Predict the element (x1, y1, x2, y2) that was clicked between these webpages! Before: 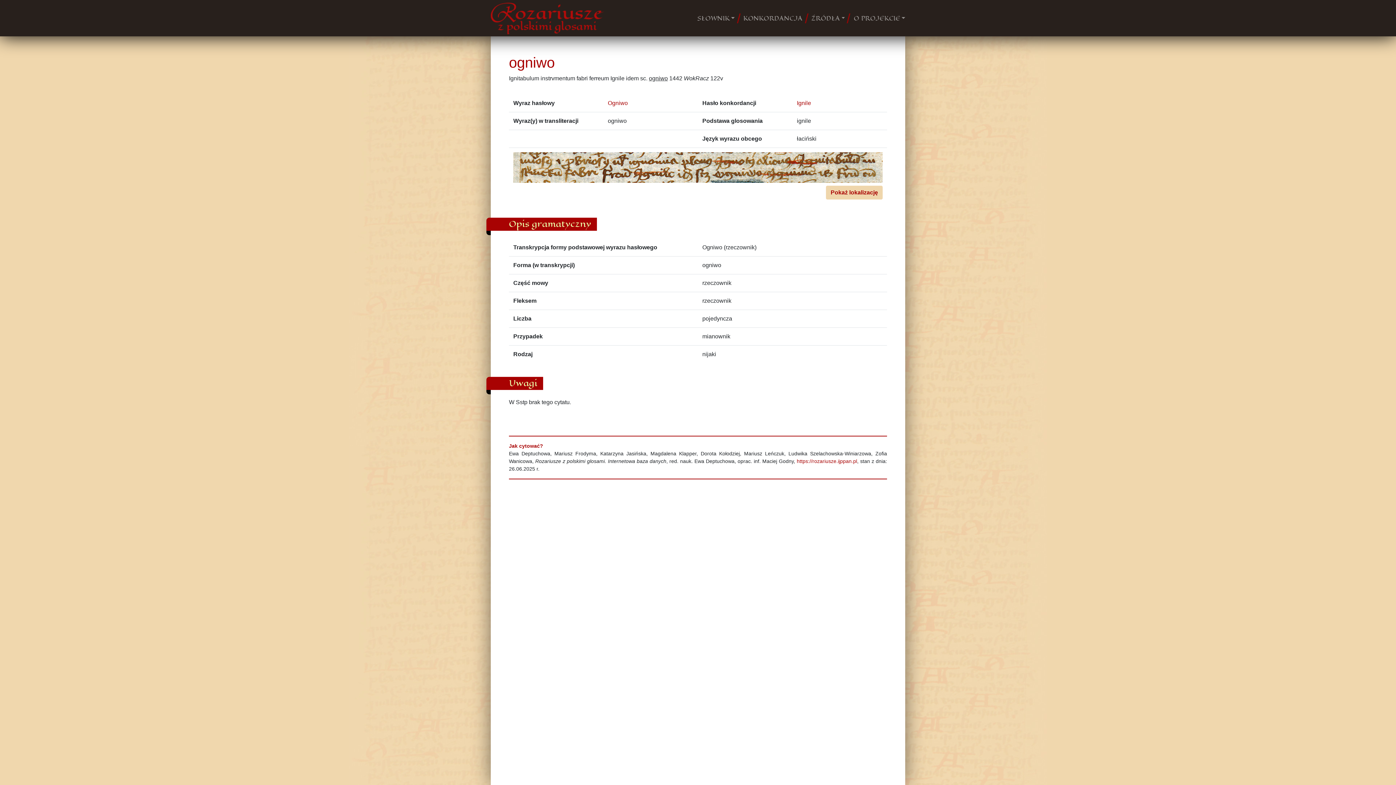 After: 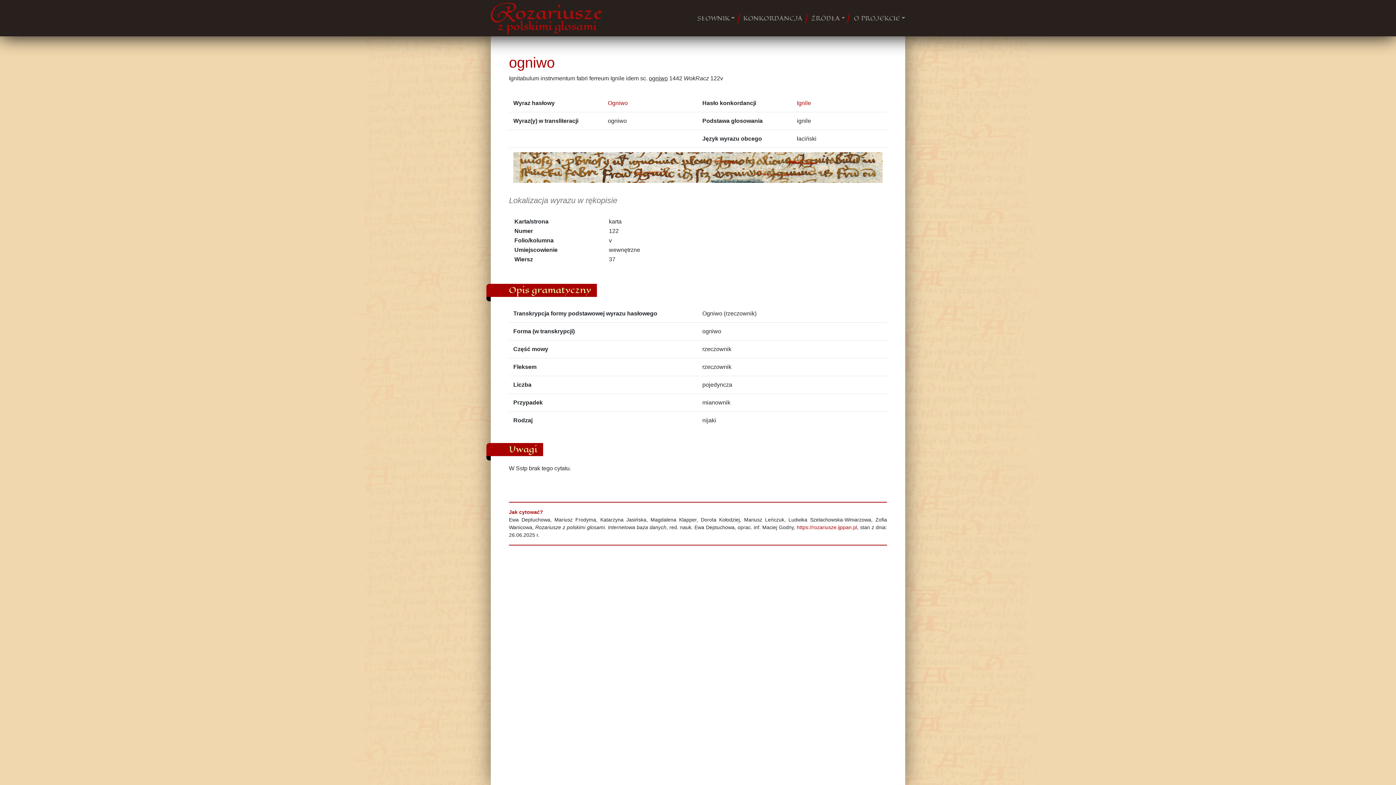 Action: bbox: (826, 185, 882, 199) label: Pokaż lokalizację